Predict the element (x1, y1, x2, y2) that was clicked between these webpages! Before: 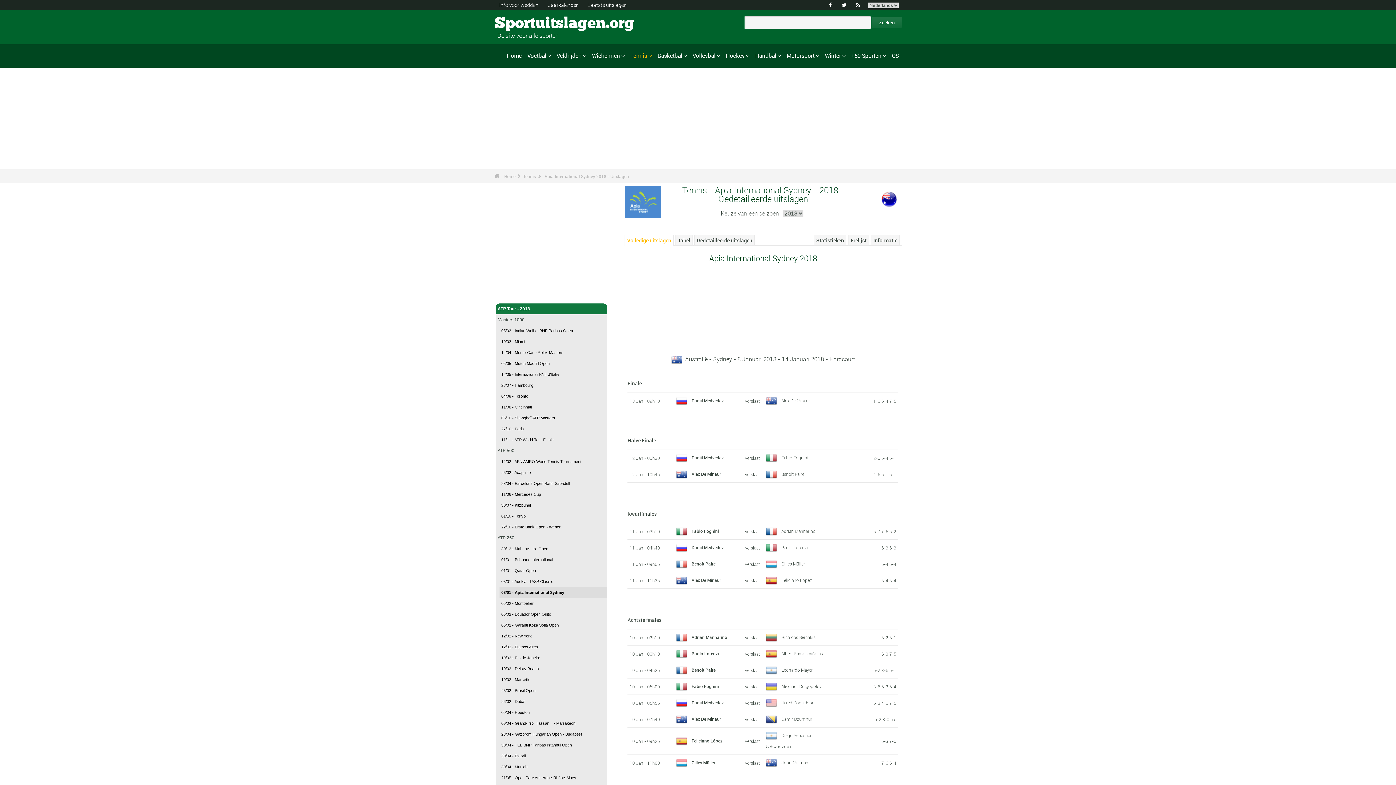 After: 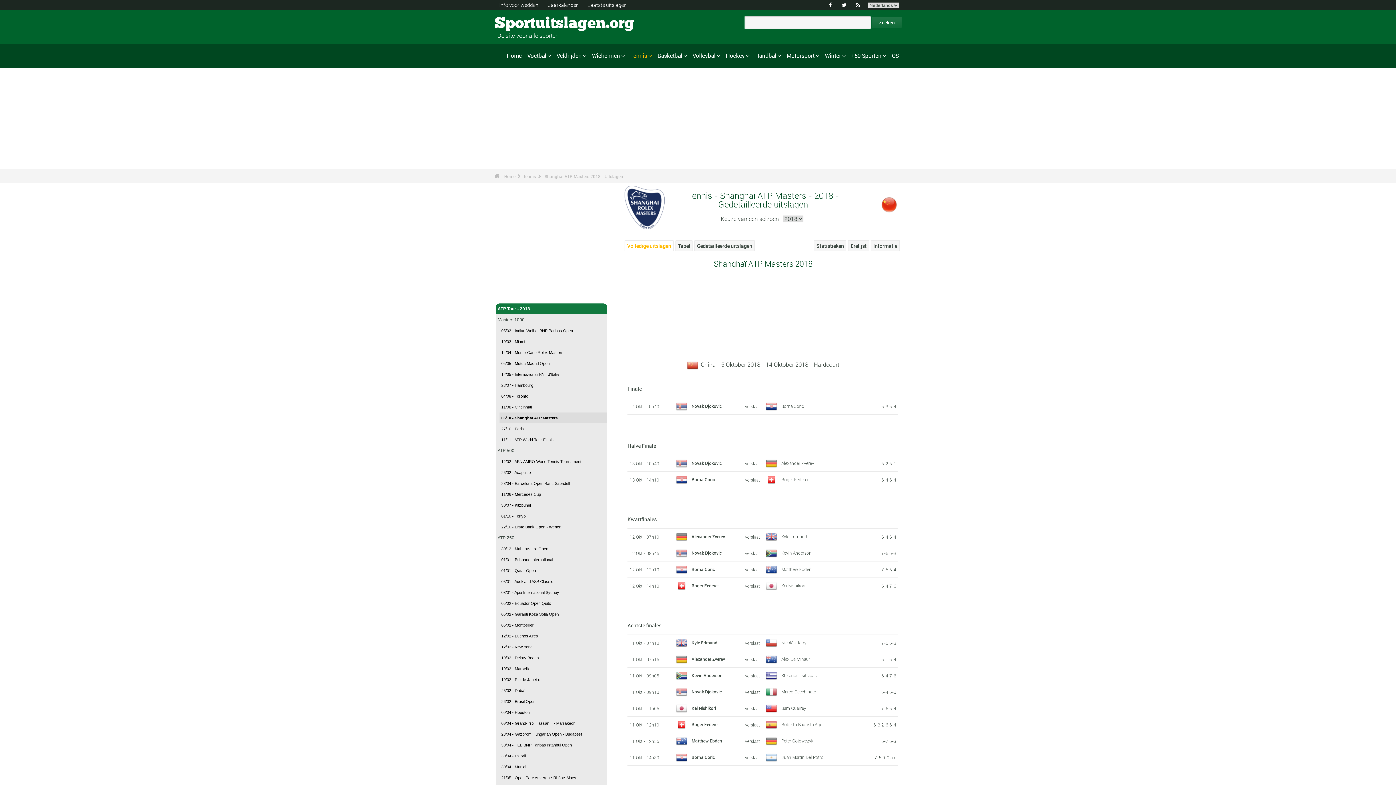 Action: bbox: (499, 412, 607, 423) label: 06/10 - Shanghaï ATP Masters